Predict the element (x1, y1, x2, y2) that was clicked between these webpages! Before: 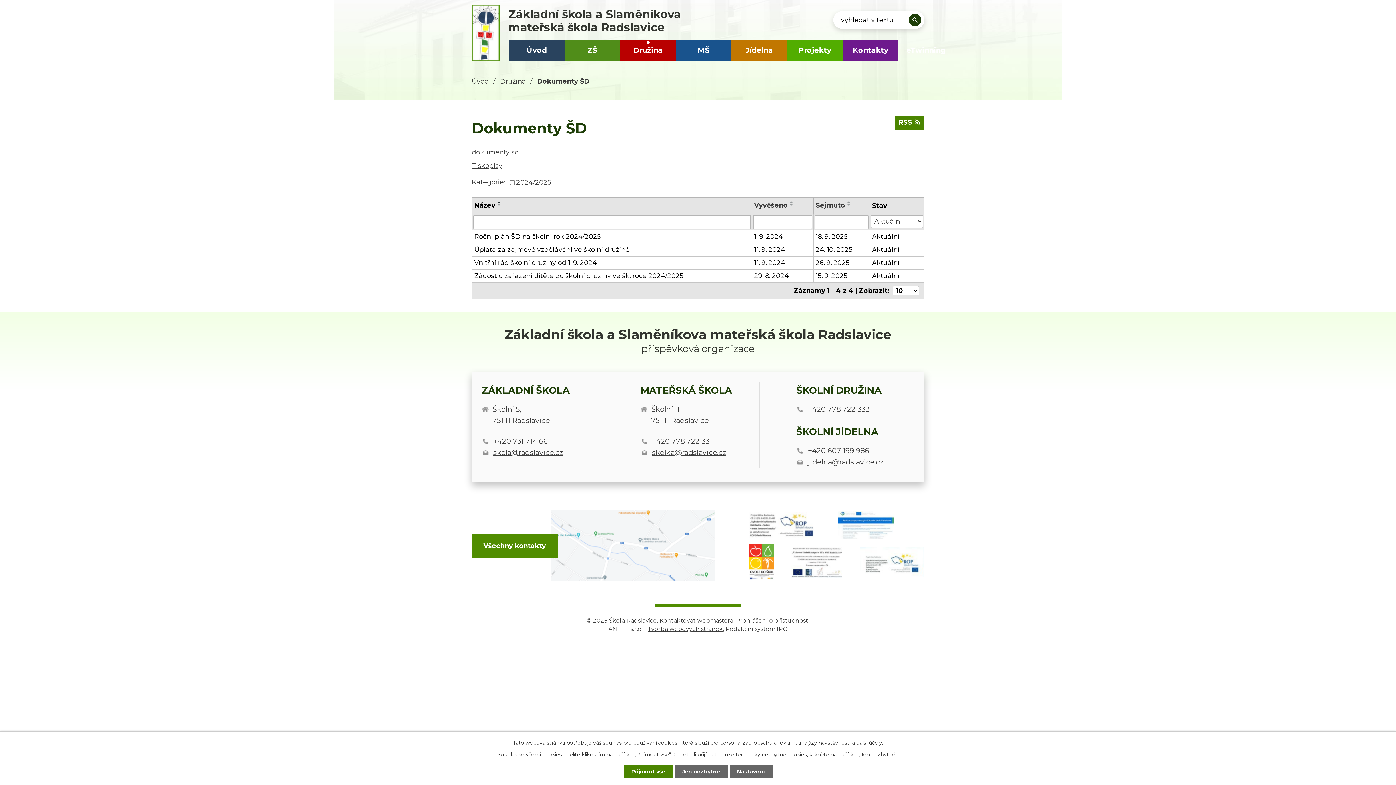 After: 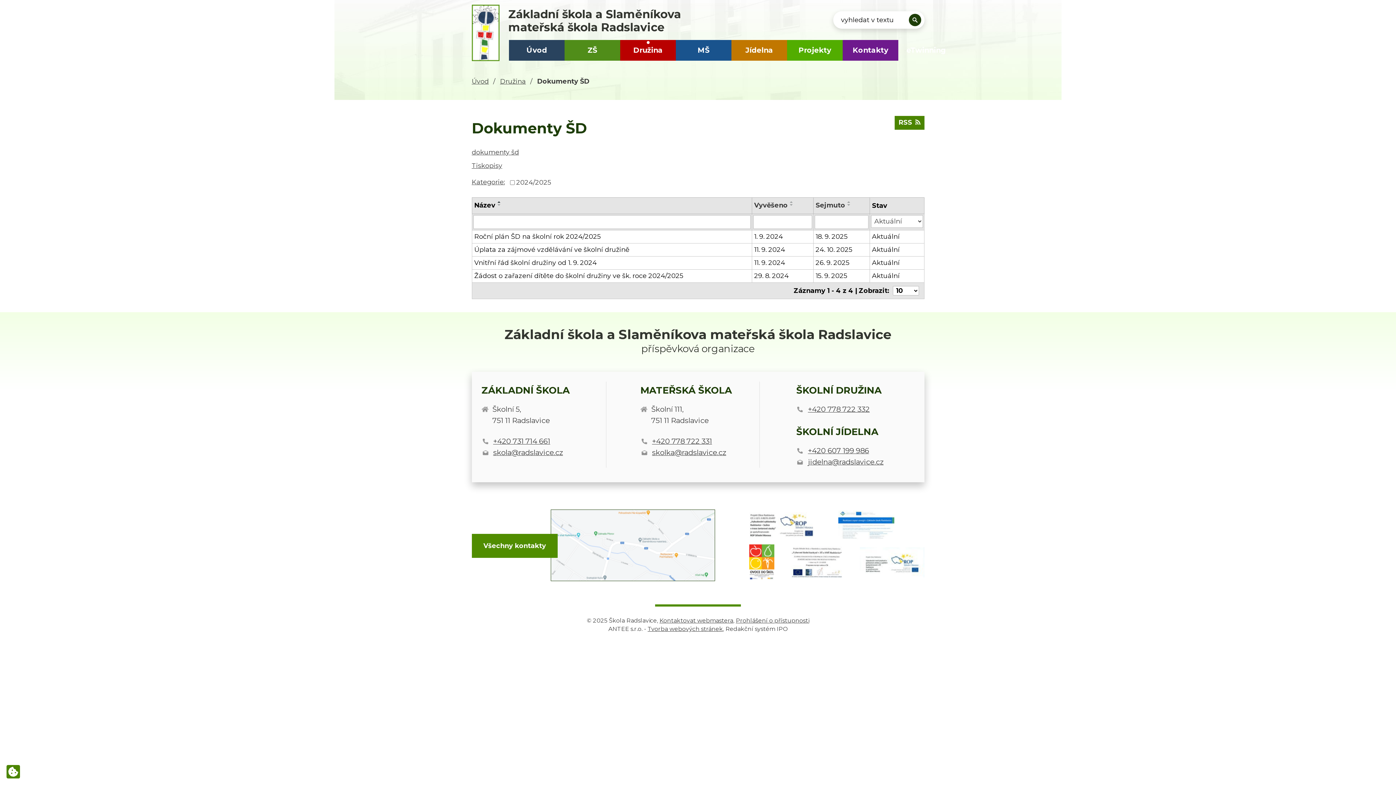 Action: bbox: (674, 765, 728, 778) label: Jen nezbytné